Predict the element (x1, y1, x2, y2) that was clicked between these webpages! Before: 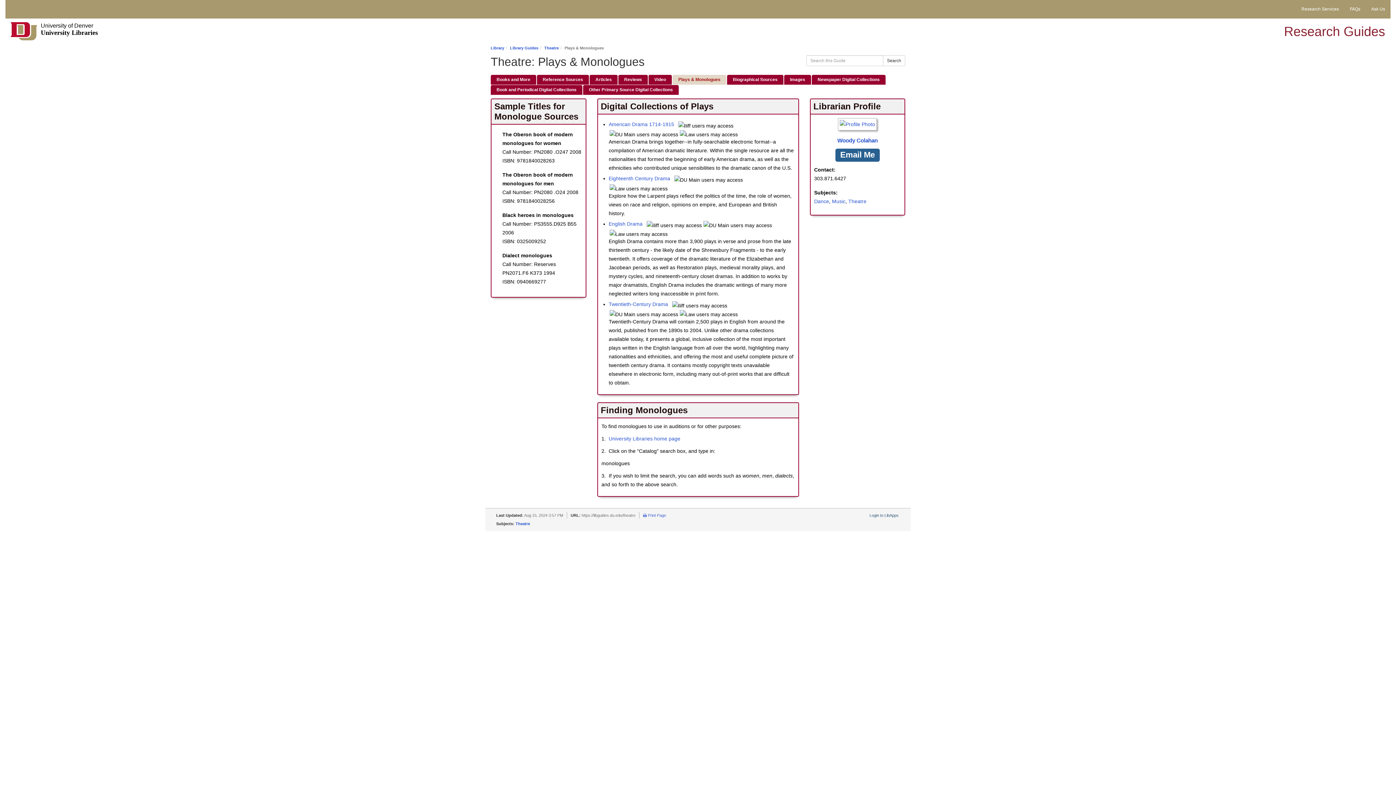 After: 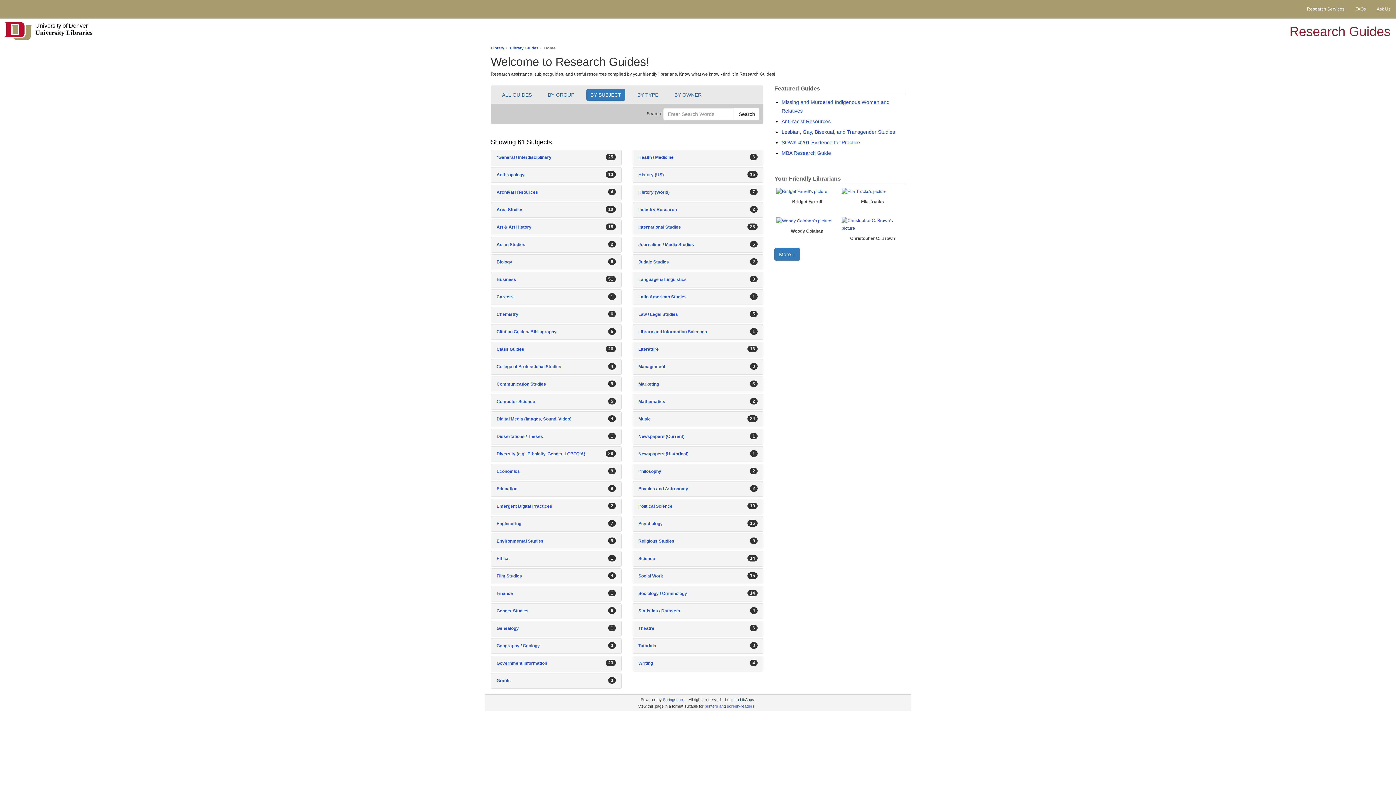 Action: label: Library Guides bbox: (510, 45, 538, 50)